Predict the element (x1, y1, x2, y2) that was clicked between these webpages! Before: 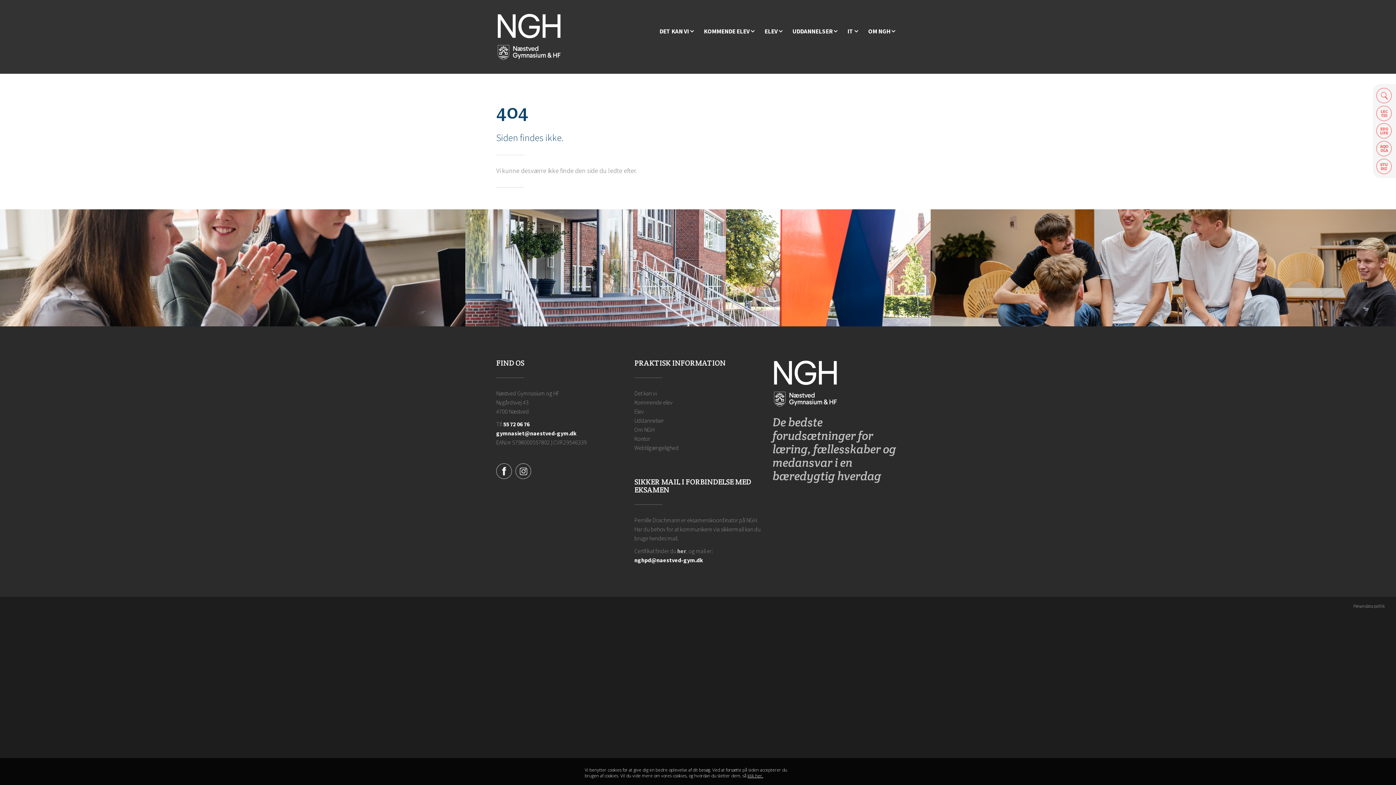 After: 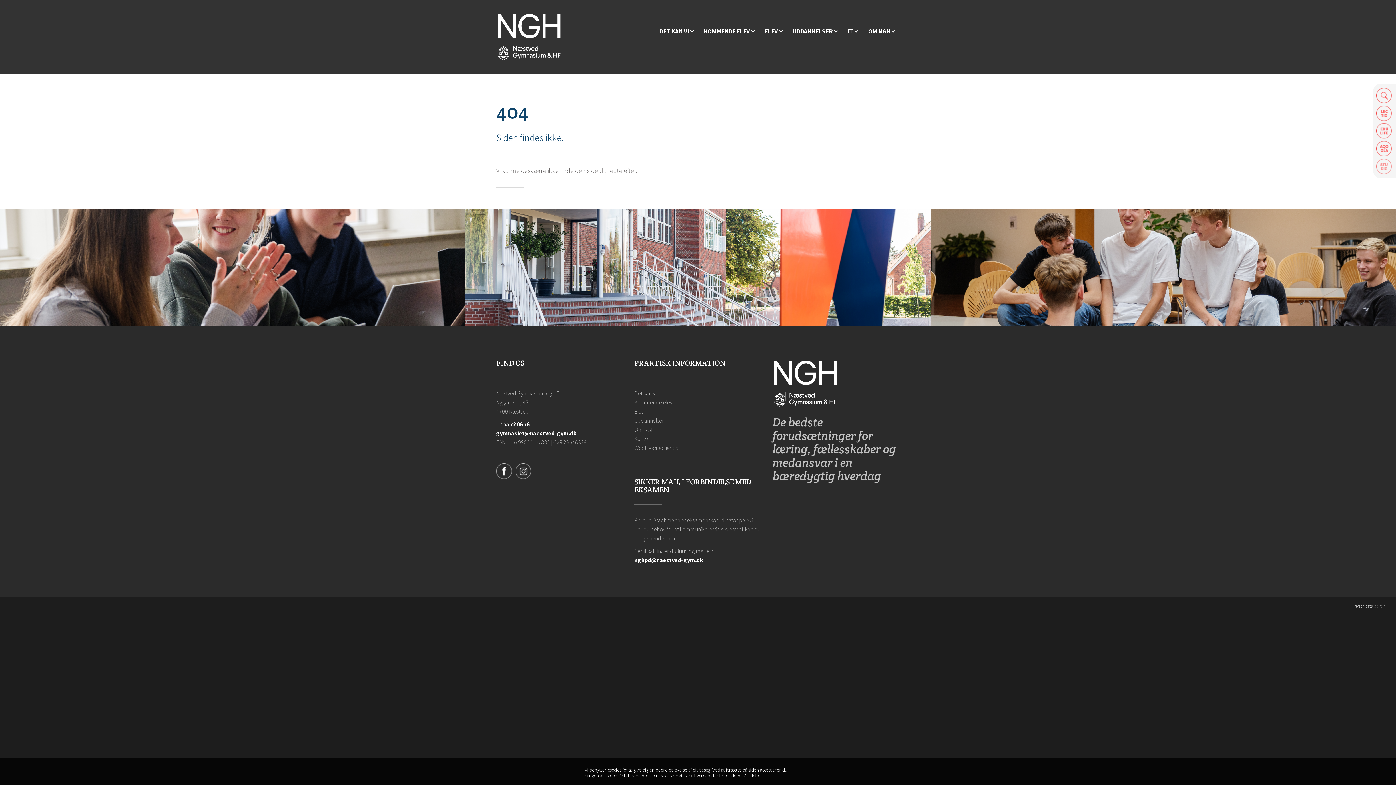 Action: bbox: (1376, 158, 1392, 174) label: Safeticket